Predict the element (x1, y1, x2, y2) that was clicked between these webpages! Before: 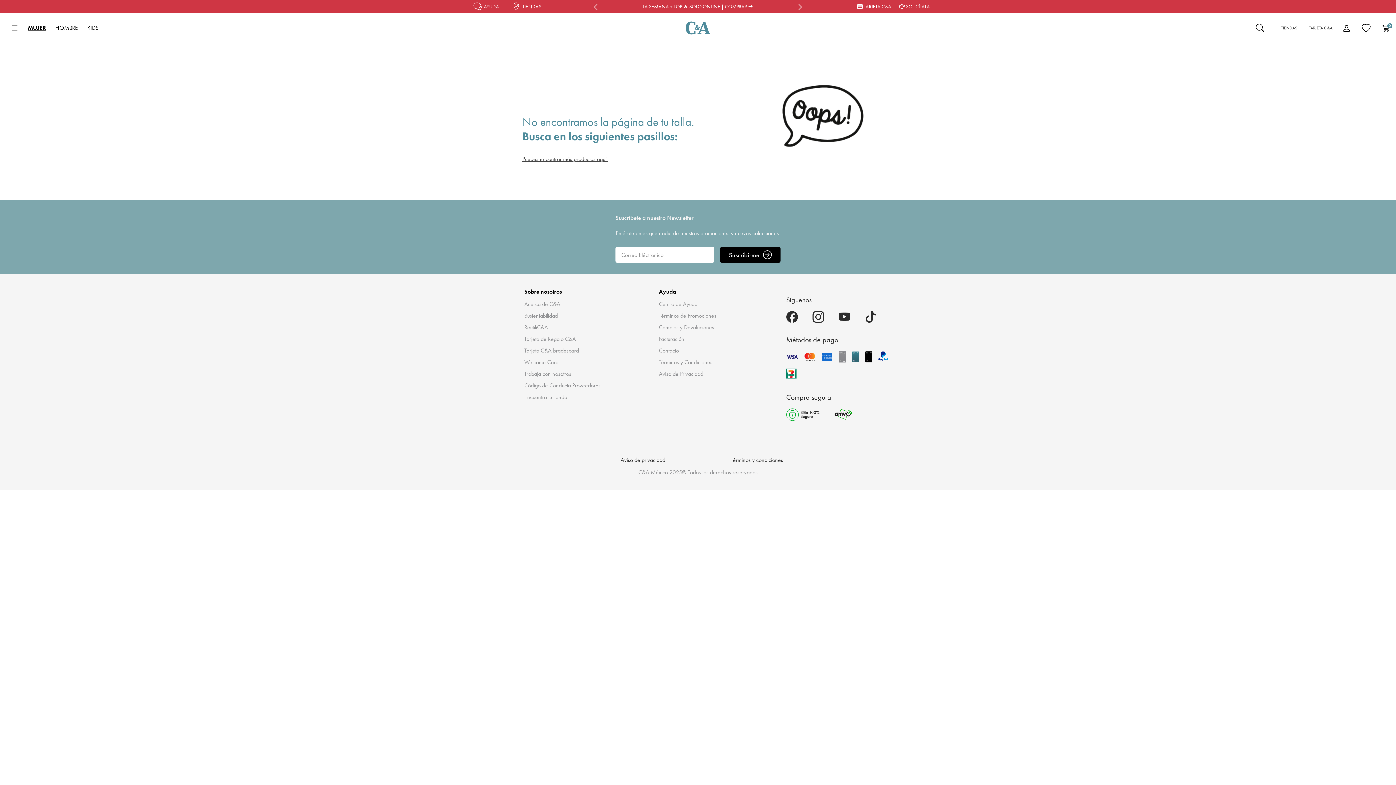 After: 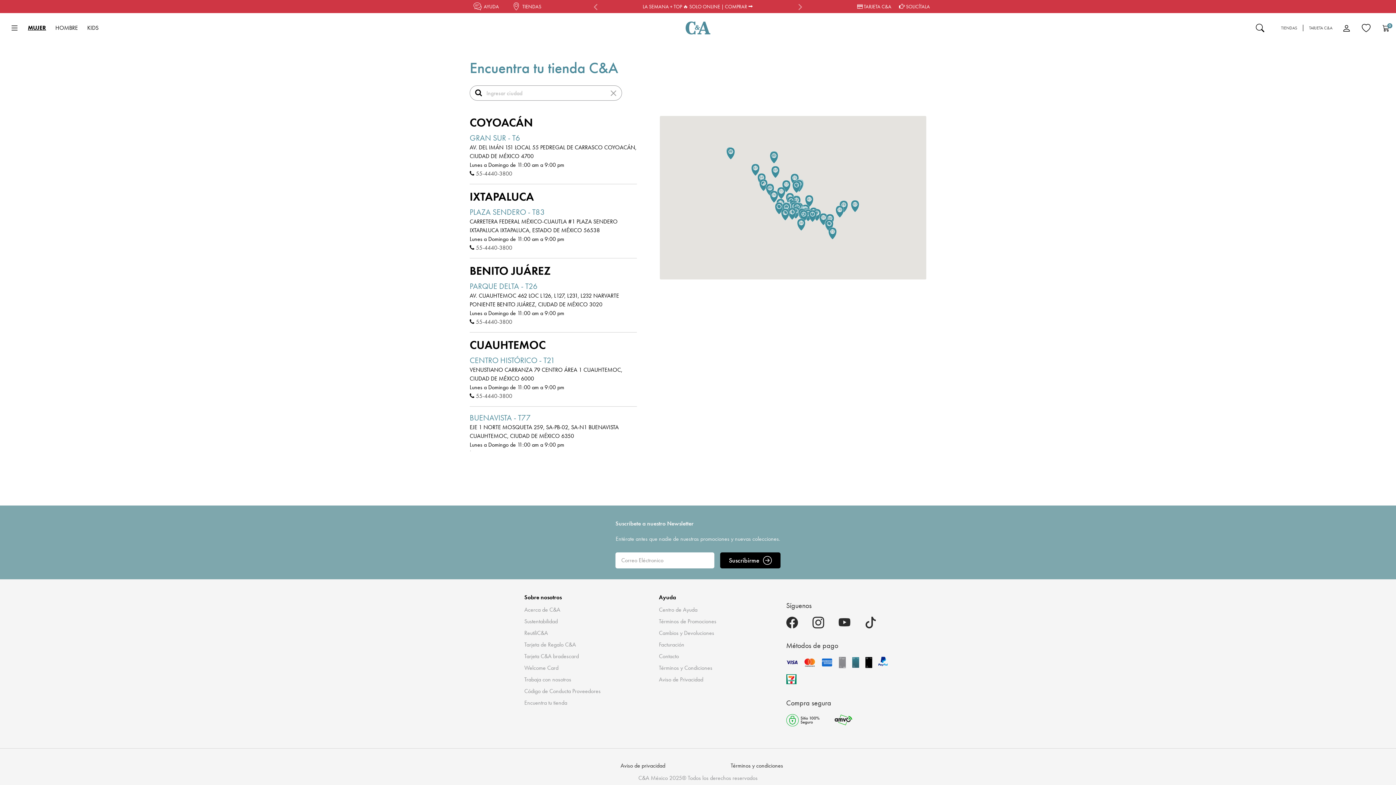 Action: label: TIENDAS bbox: (510, 2, 535, 10)